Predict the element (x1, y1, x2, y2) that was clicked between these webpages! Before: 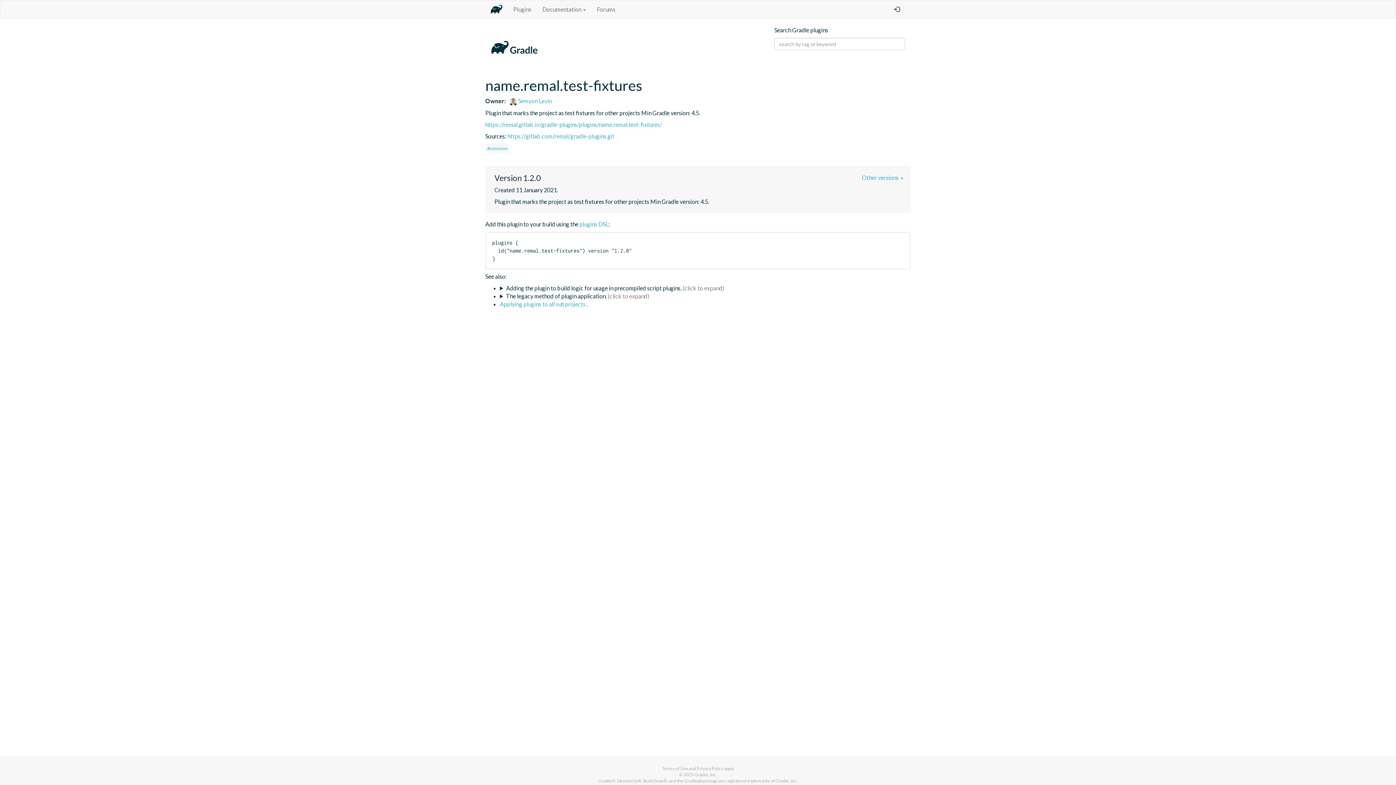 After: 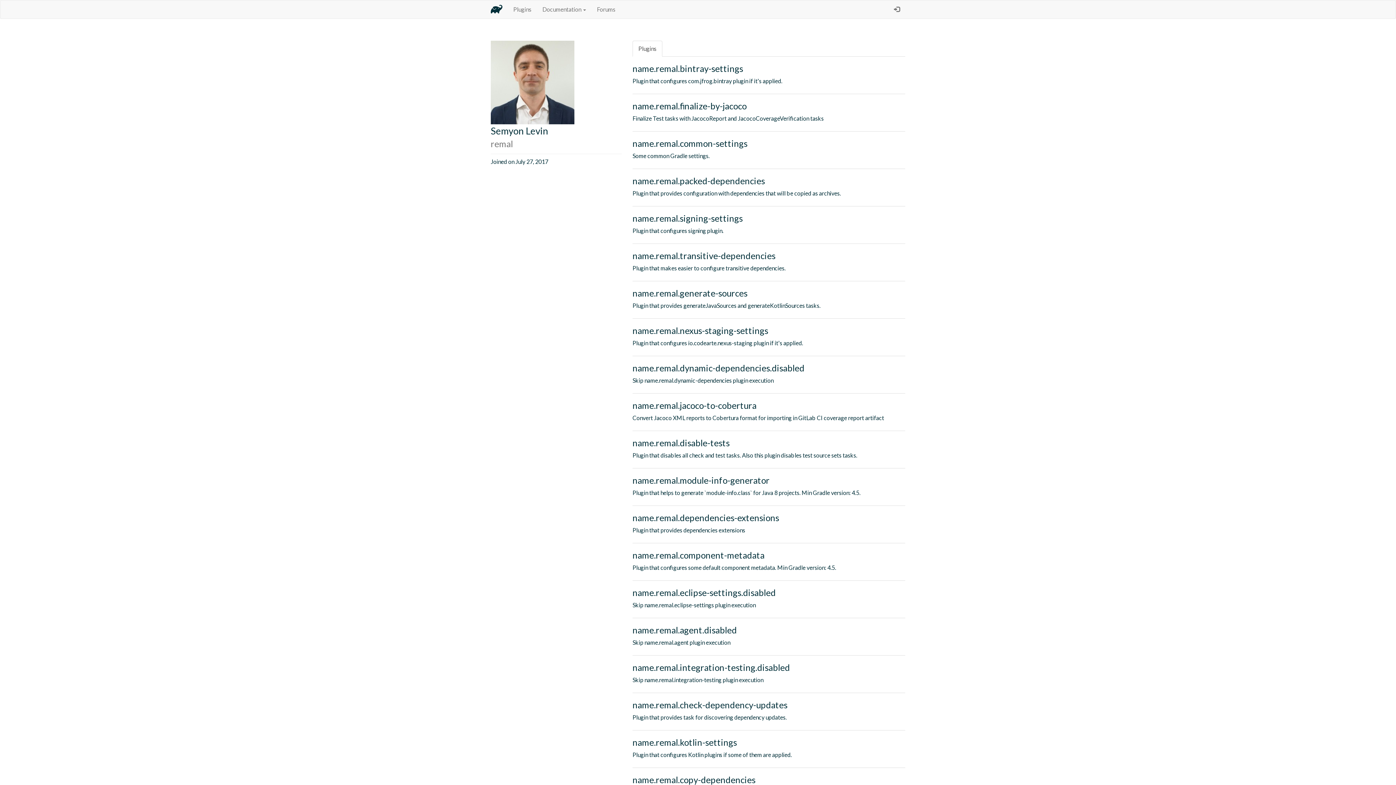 Action: bbox: (506, 97, 552, 104) label:  Semyon Levin